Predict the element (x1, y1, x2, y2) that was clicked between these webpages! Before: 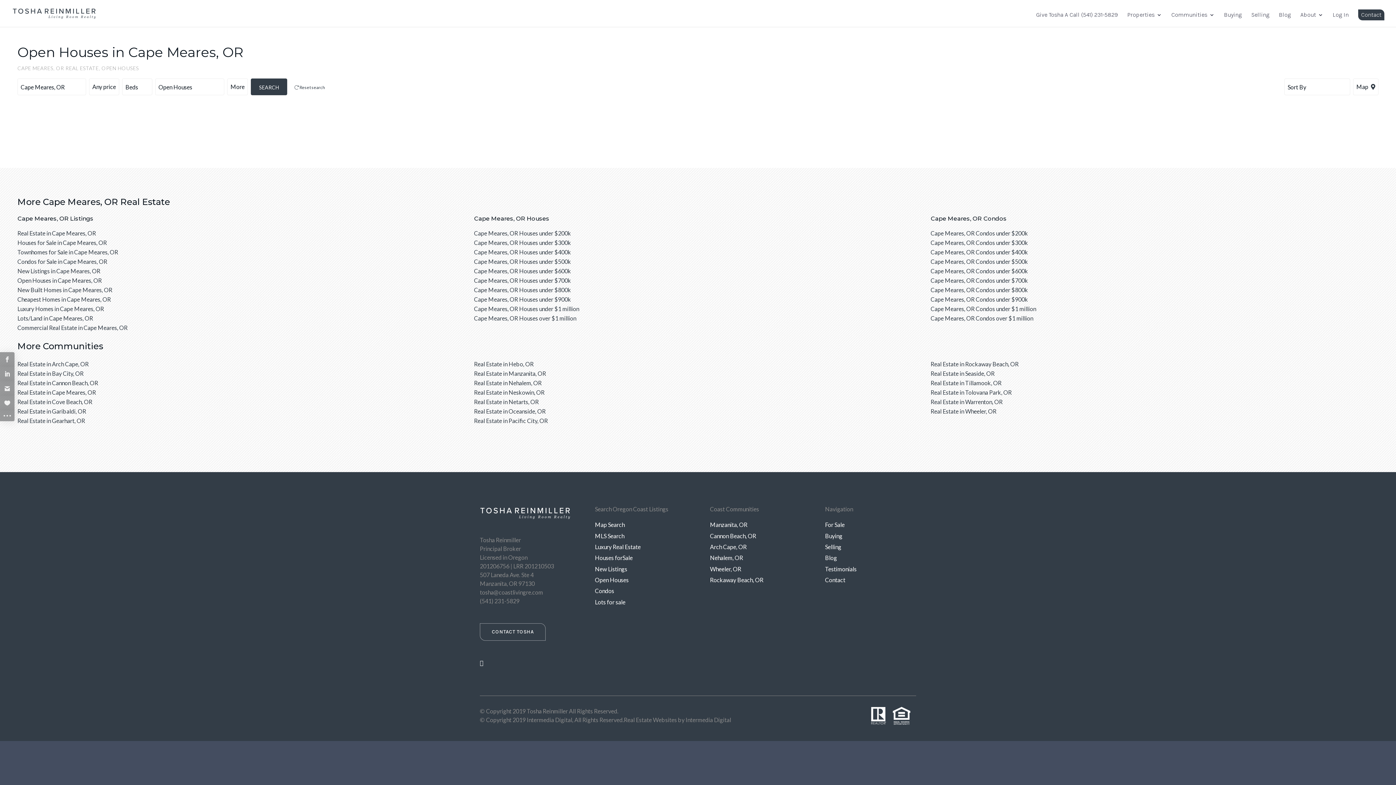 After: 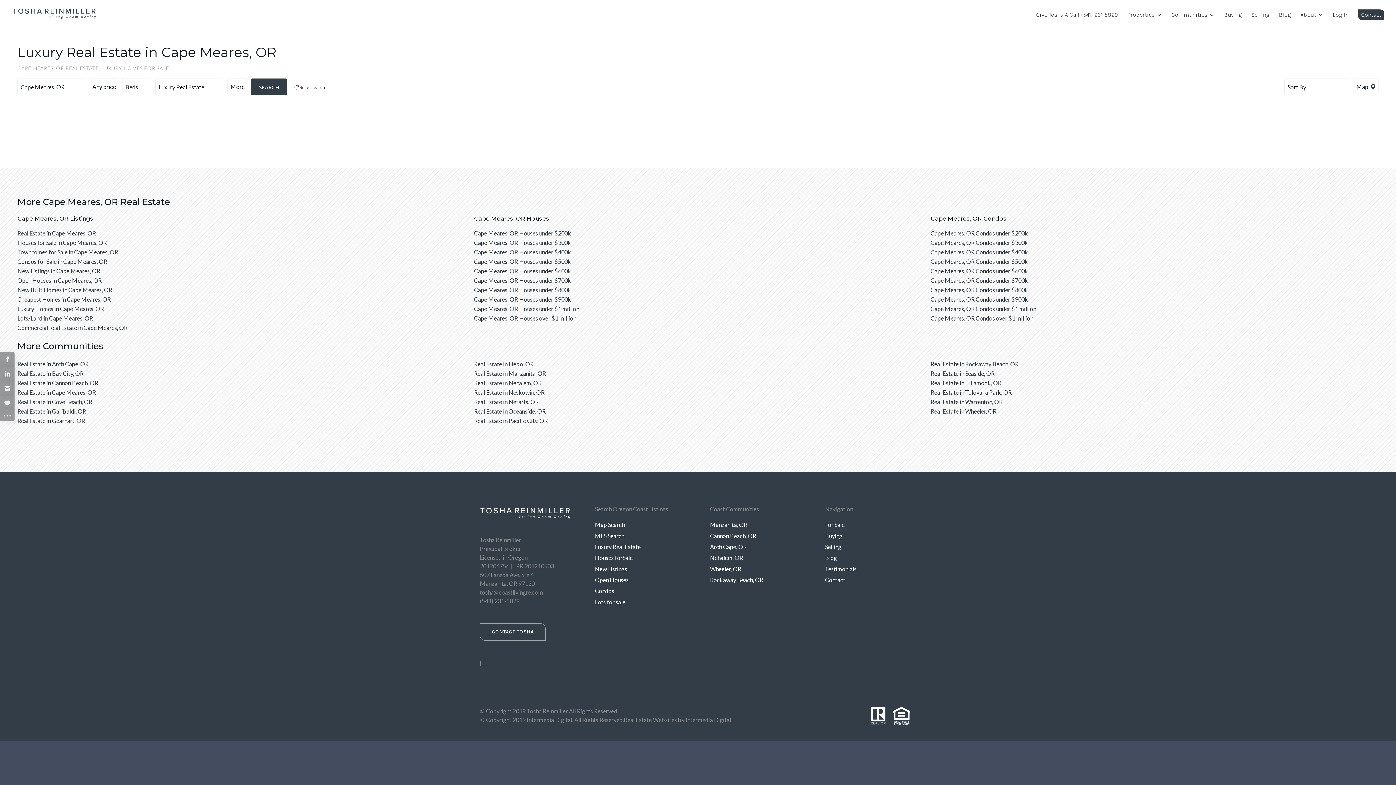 Action: bbox: (17, 305, 104, 312) label: Luxury Homes in Cape Meares, OR